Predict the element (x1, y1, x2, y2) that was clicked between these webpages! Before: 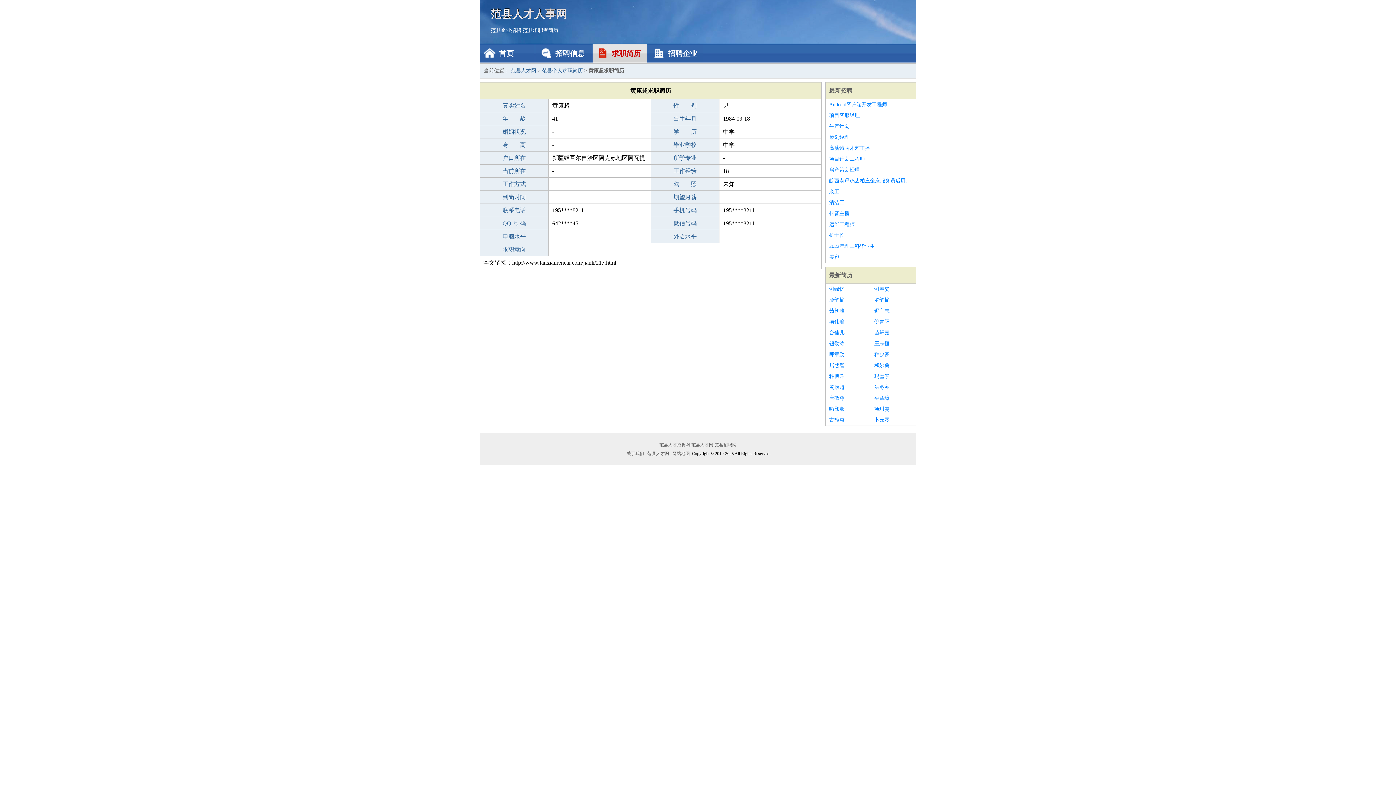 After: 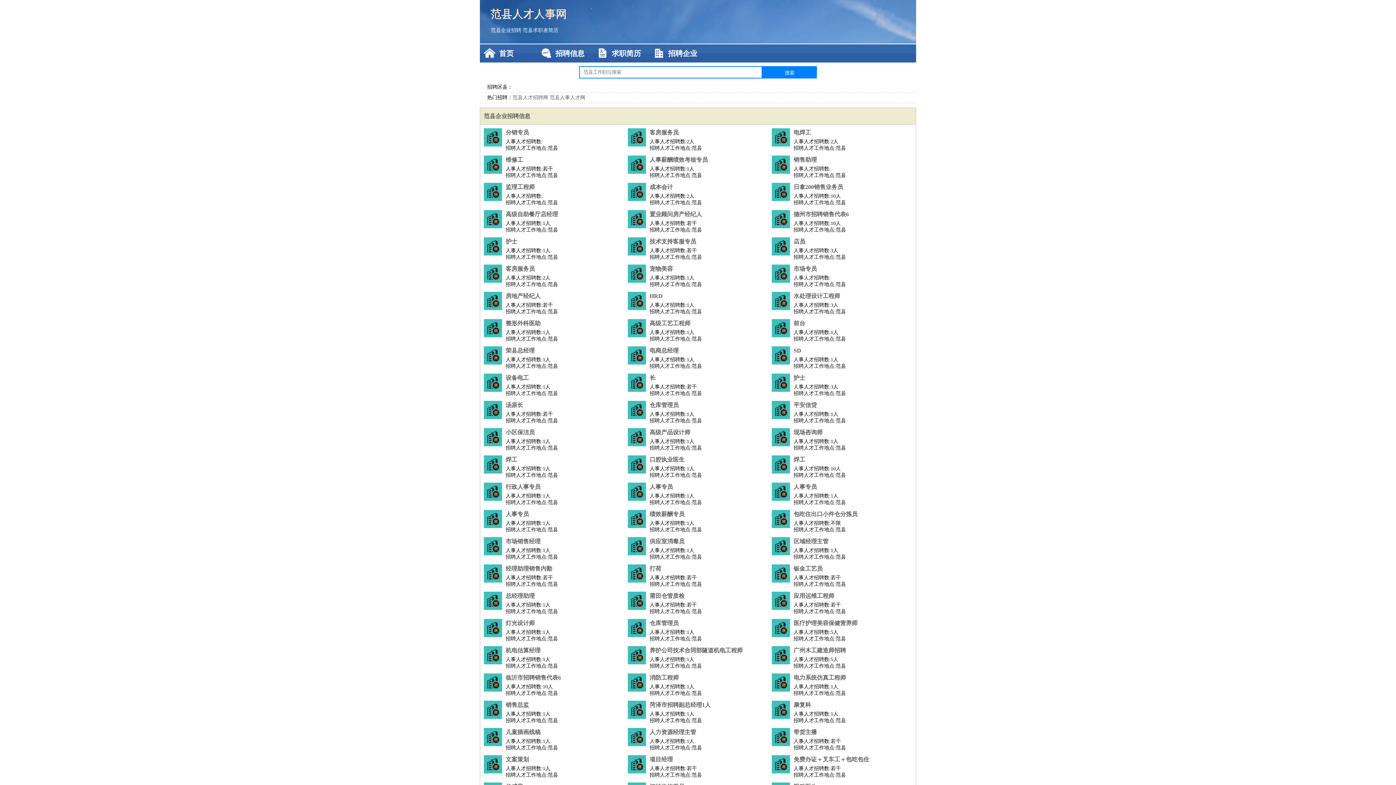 Action: bbox: (510, 68, 536, 73) label: 范县人才网